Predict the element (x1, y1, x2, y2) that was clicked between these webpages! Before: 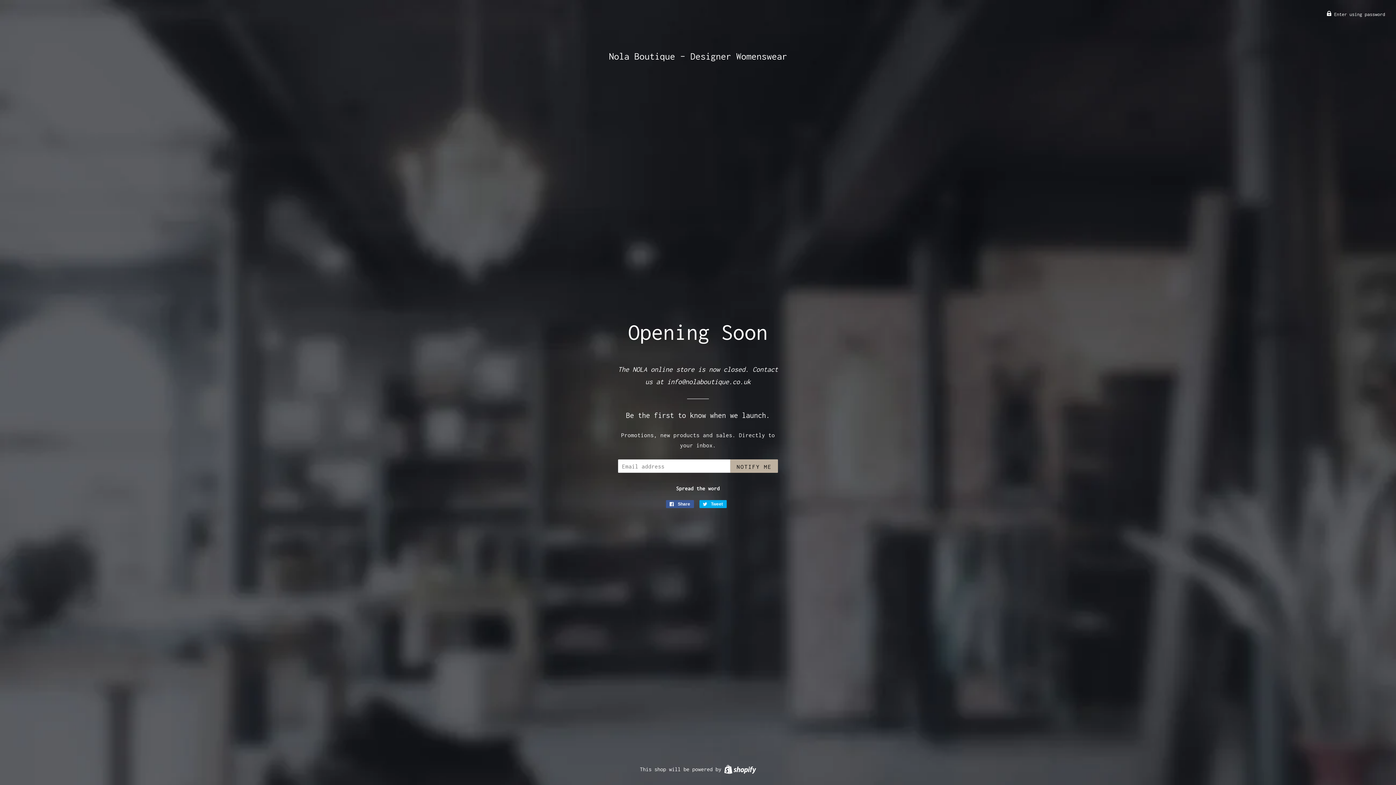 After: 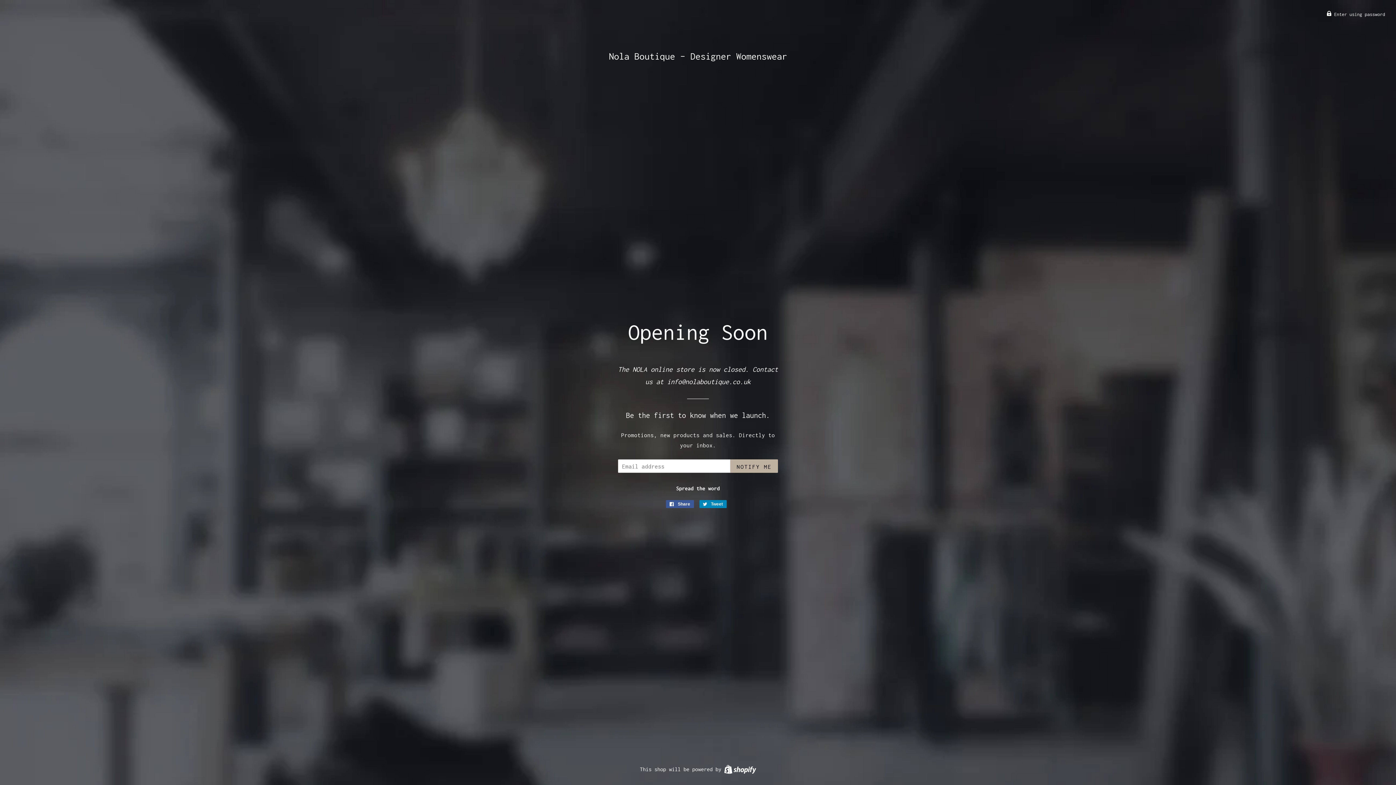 Action: bbox: (699, 500, 726, 508) label:  Tweet
Tweet on Twitter